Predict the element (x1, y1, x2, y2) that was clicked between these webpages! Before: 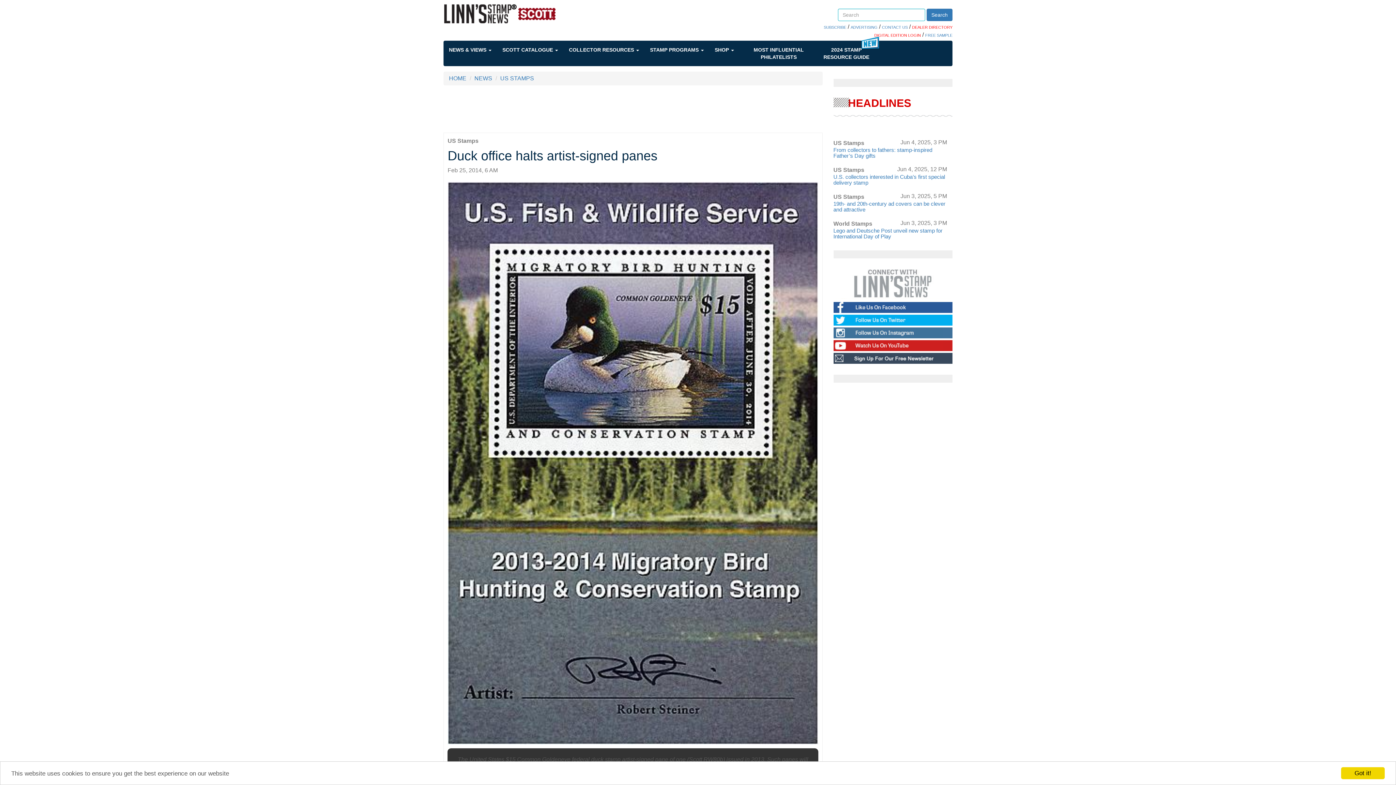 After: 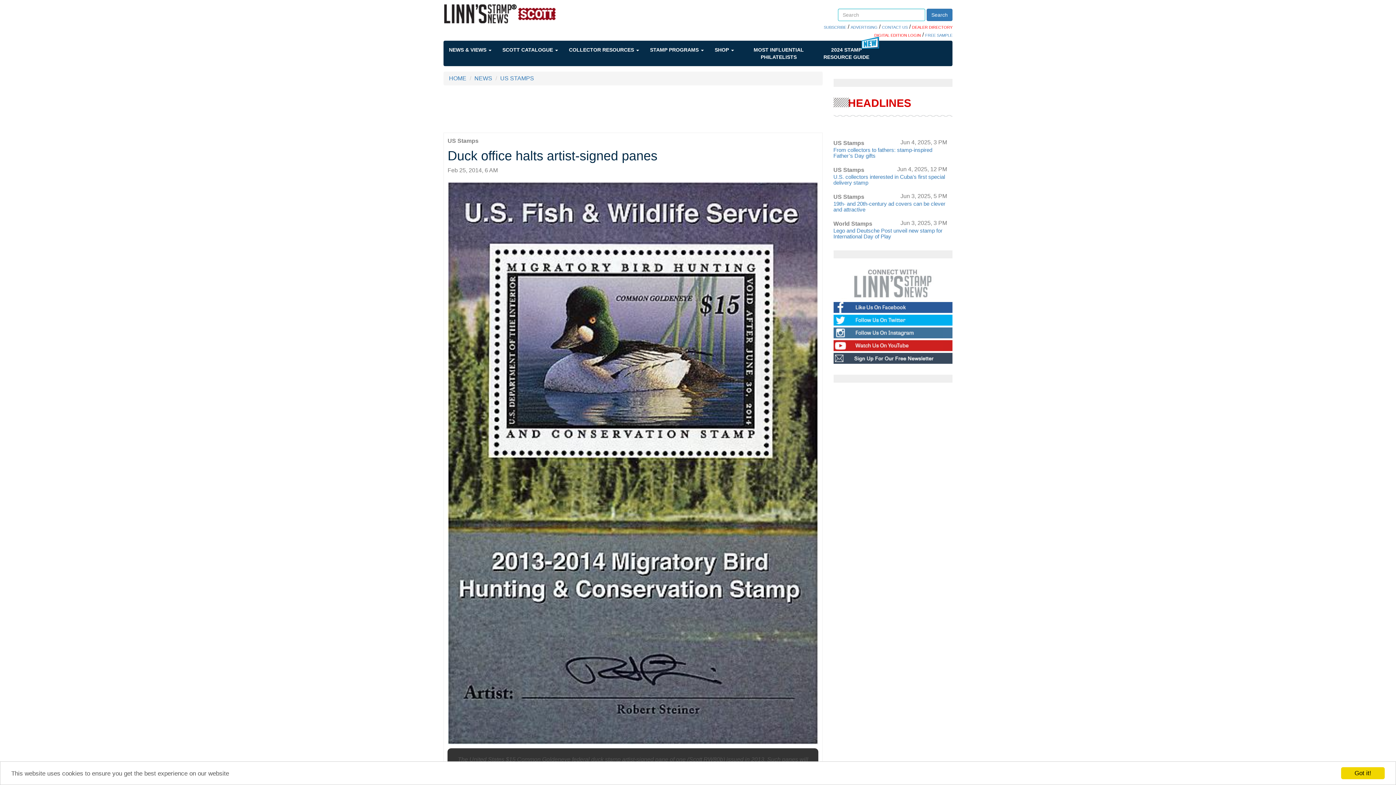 Action: bbox: (912, 25, 952, 29) label: DEALER DIRECTORY